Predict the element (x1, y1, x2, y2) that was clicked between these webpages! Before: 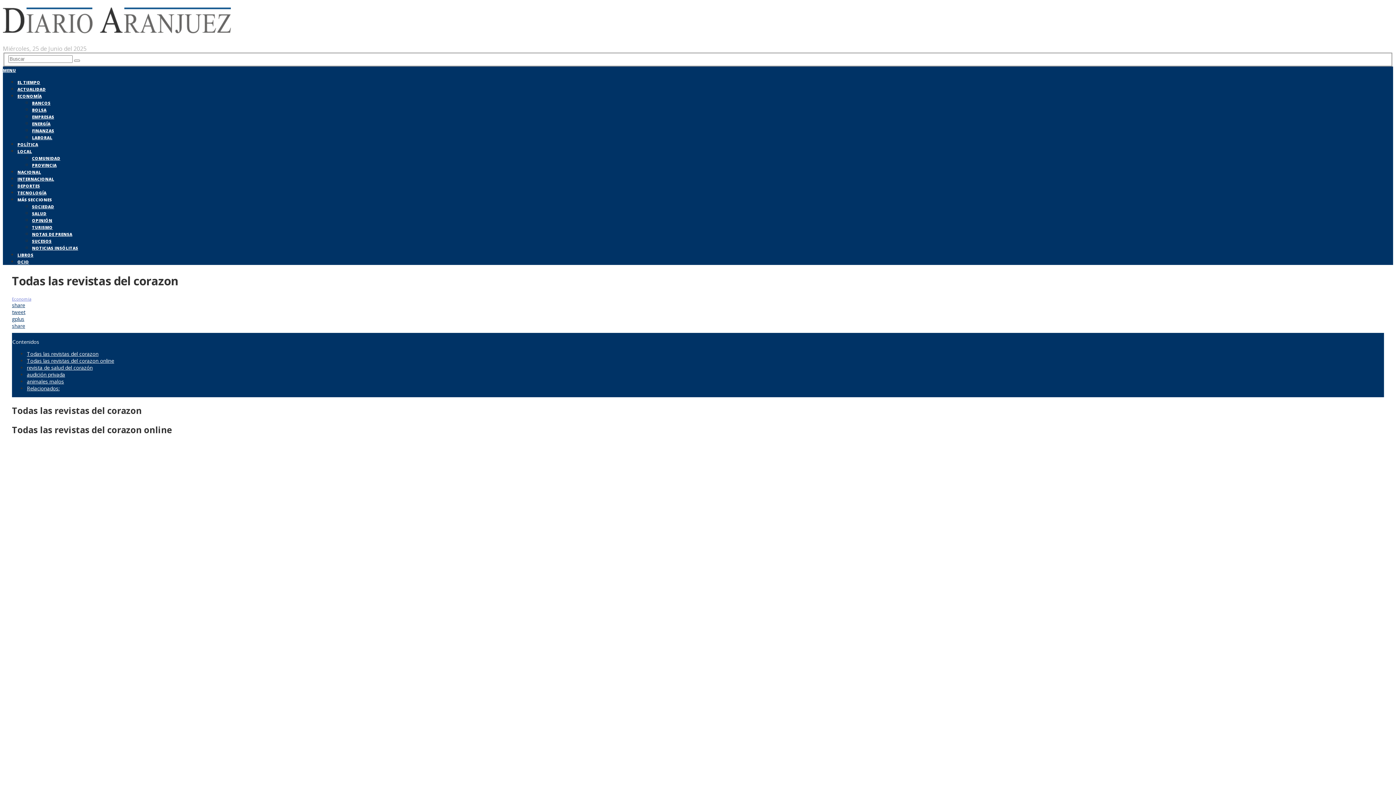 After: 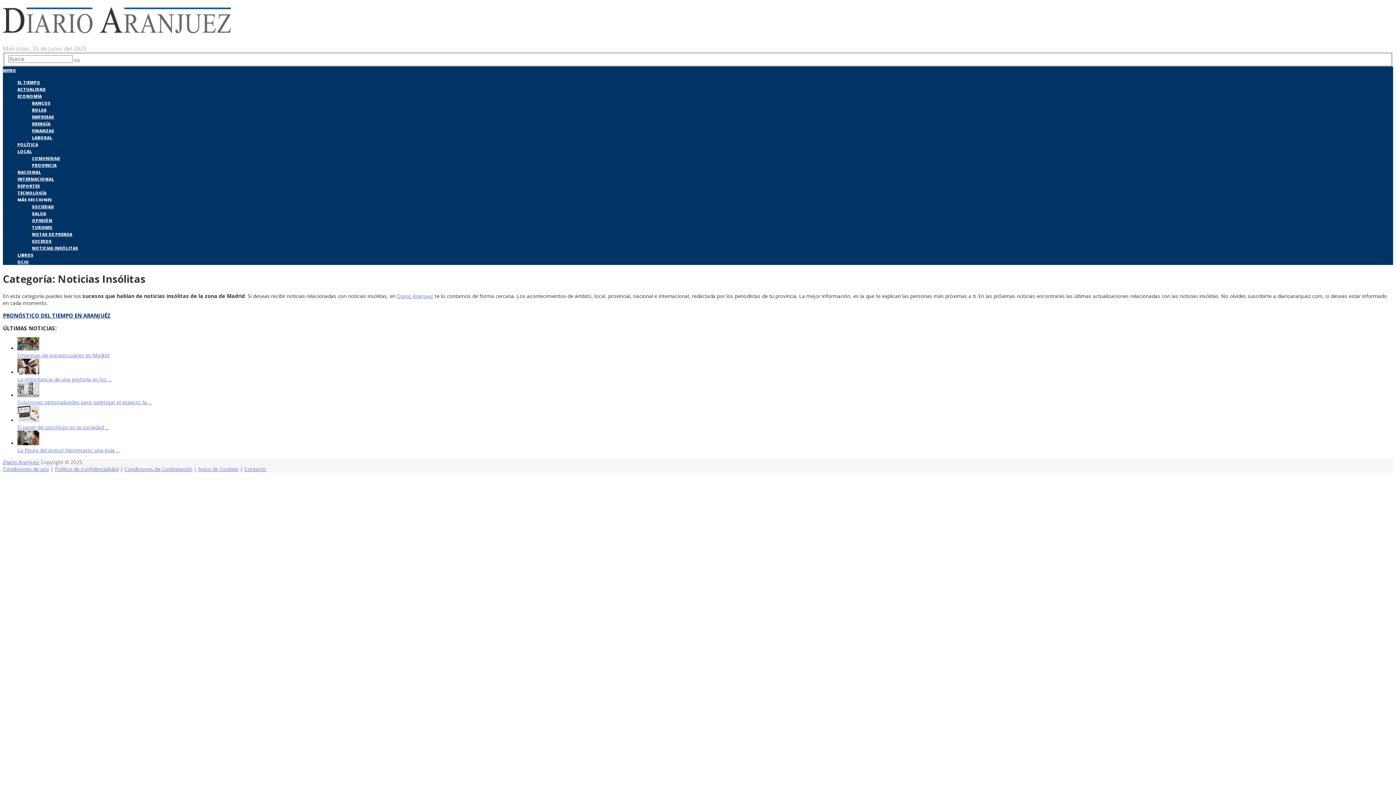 Action: label: NOTICIAS INSÓLITAS bbox: (32, 245, 78, 251)